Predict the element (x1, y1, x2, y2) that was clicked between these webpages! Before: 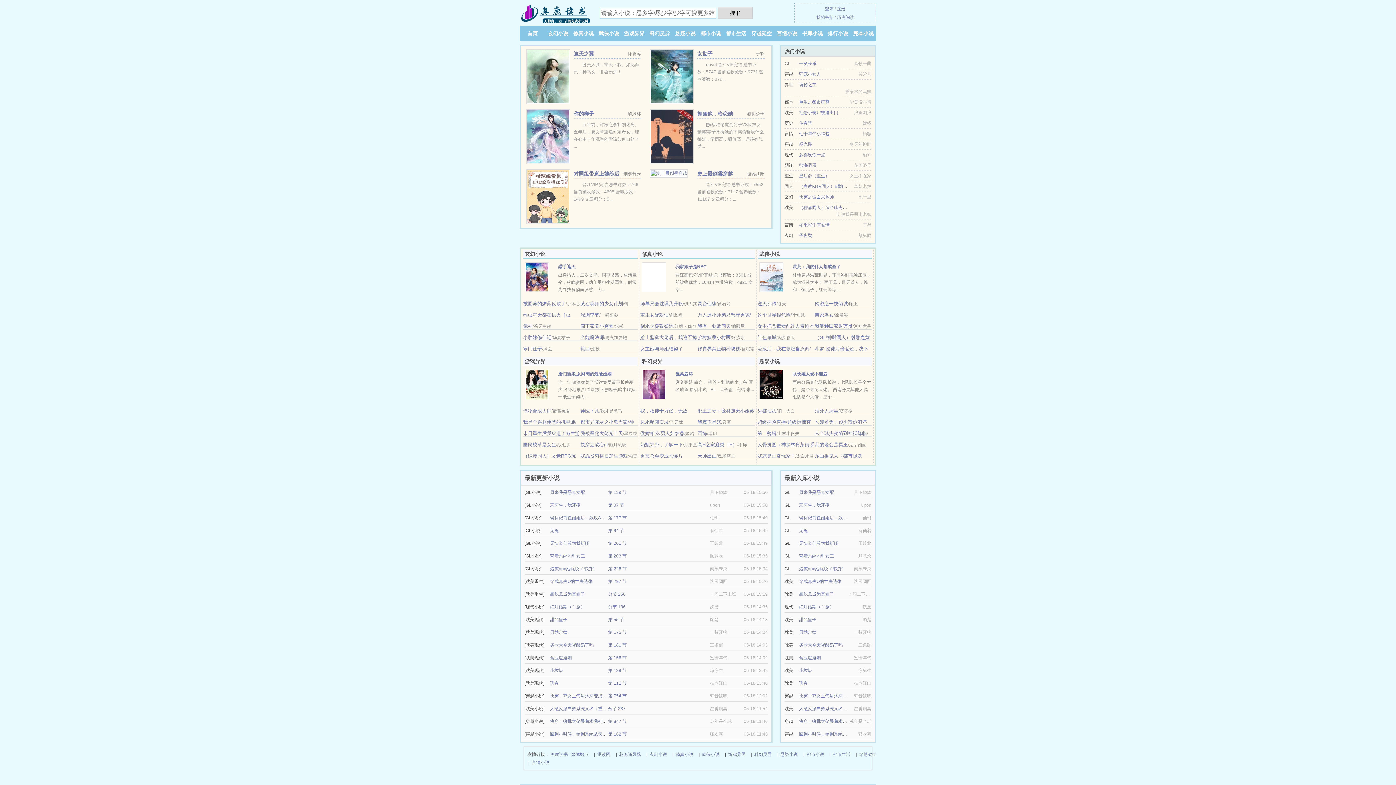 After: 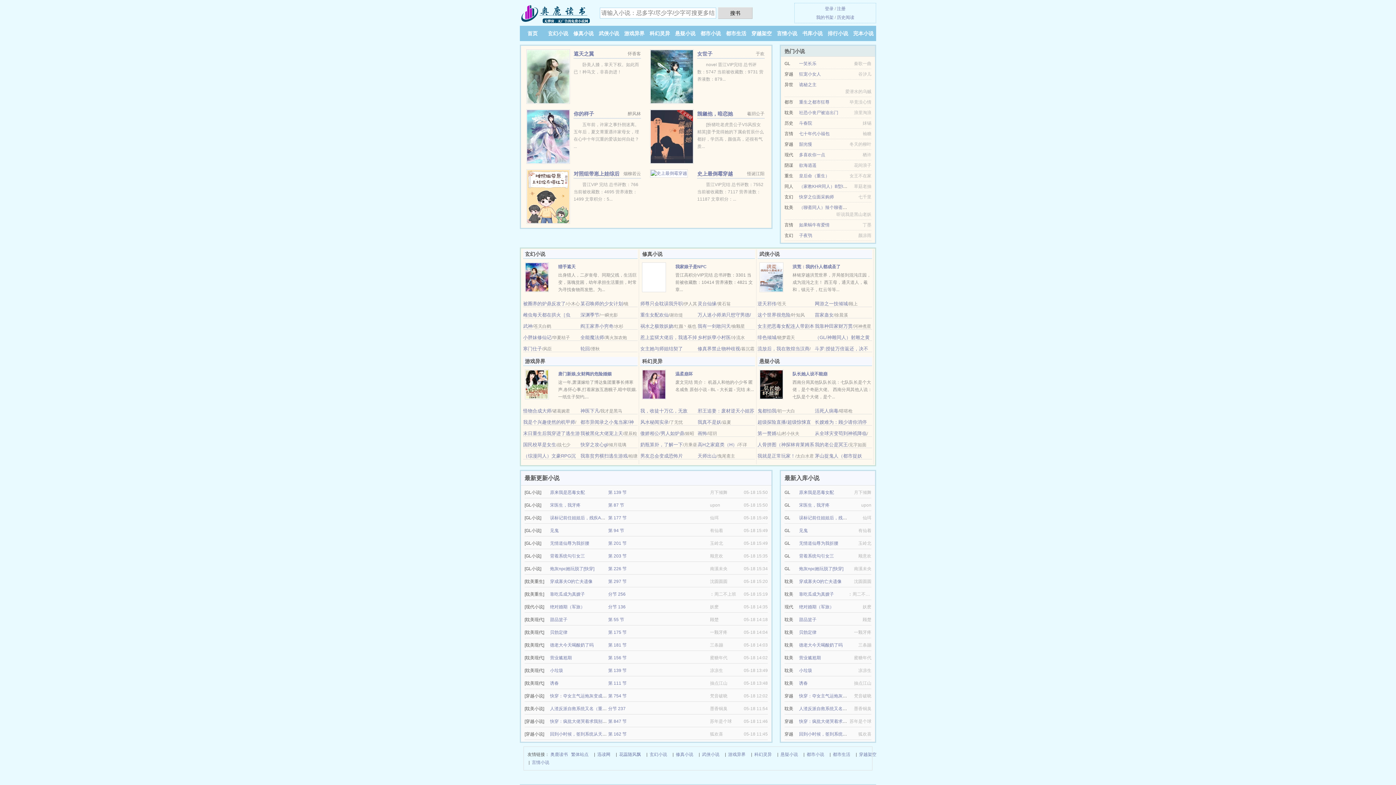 Action: label: 社恐小丧尸被迫出门 bbox: (799, 110, 838, 115)